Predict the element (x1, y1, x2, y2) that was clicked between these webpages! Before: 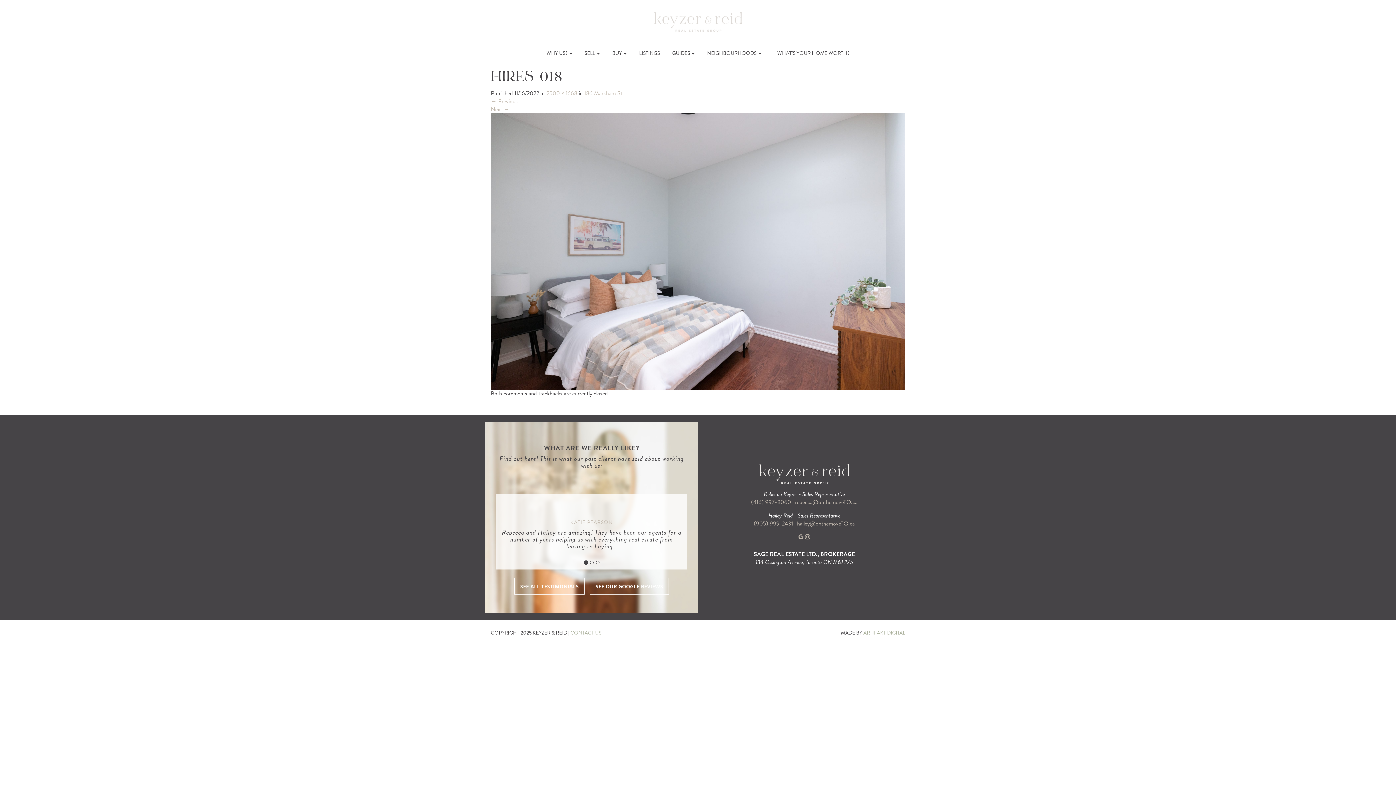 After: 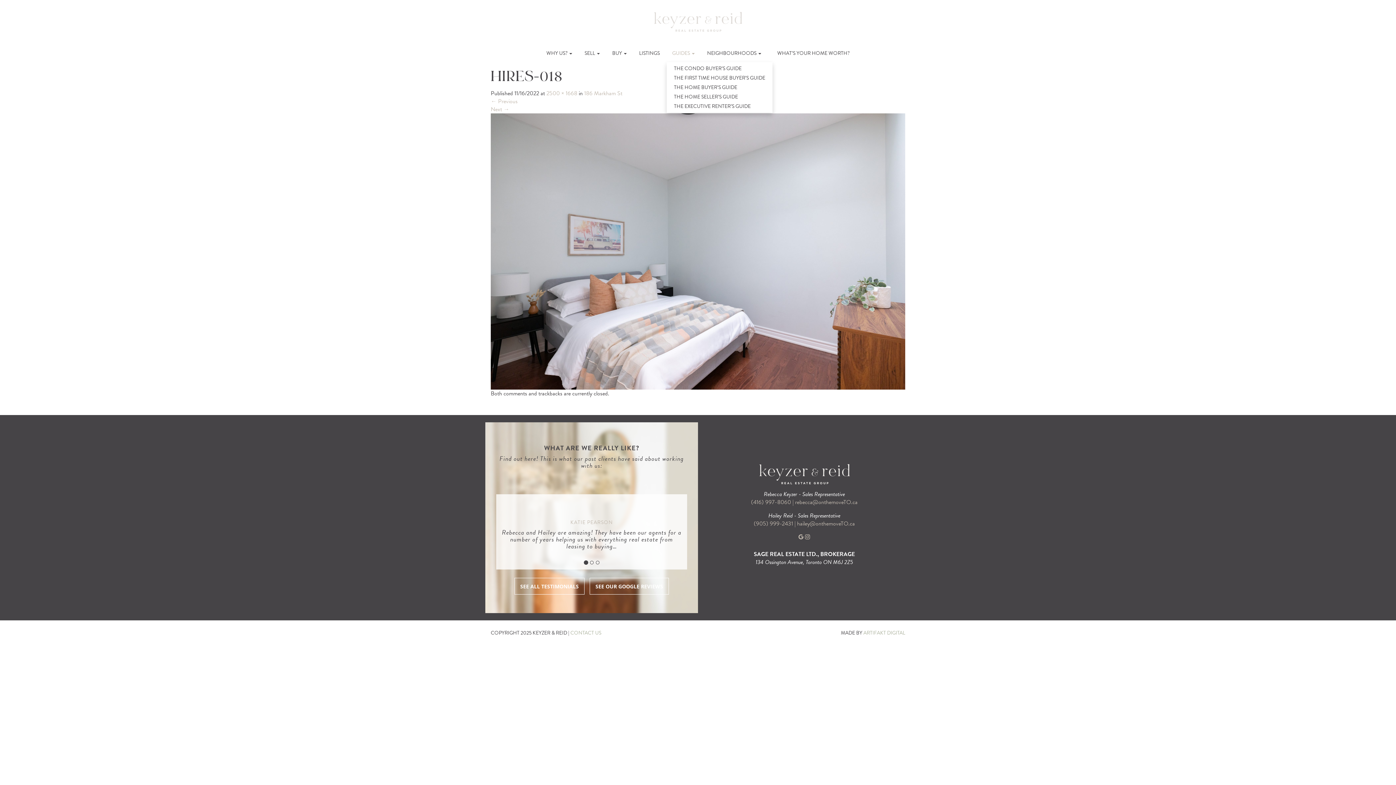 Action: label: GUIDES  bbox: (666, 44, 700, 62)